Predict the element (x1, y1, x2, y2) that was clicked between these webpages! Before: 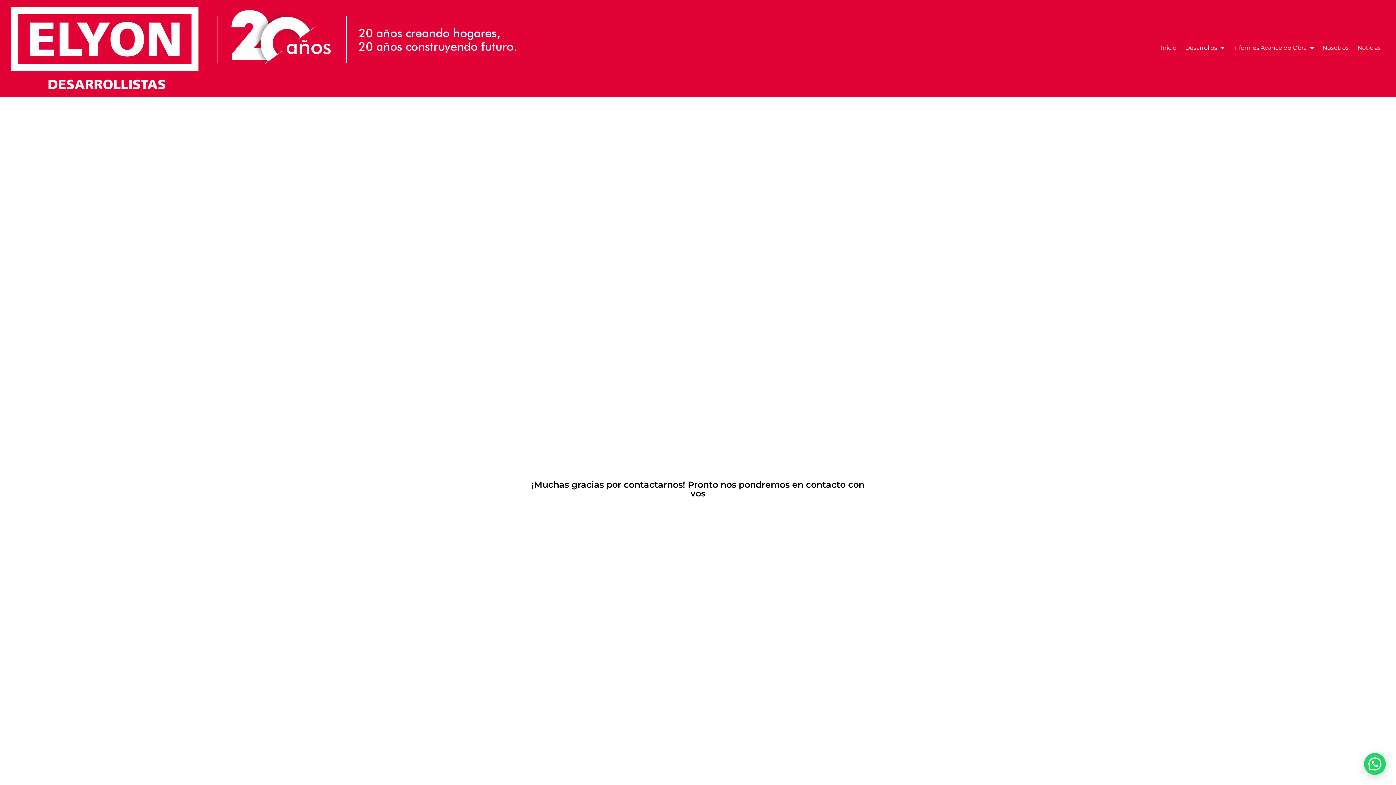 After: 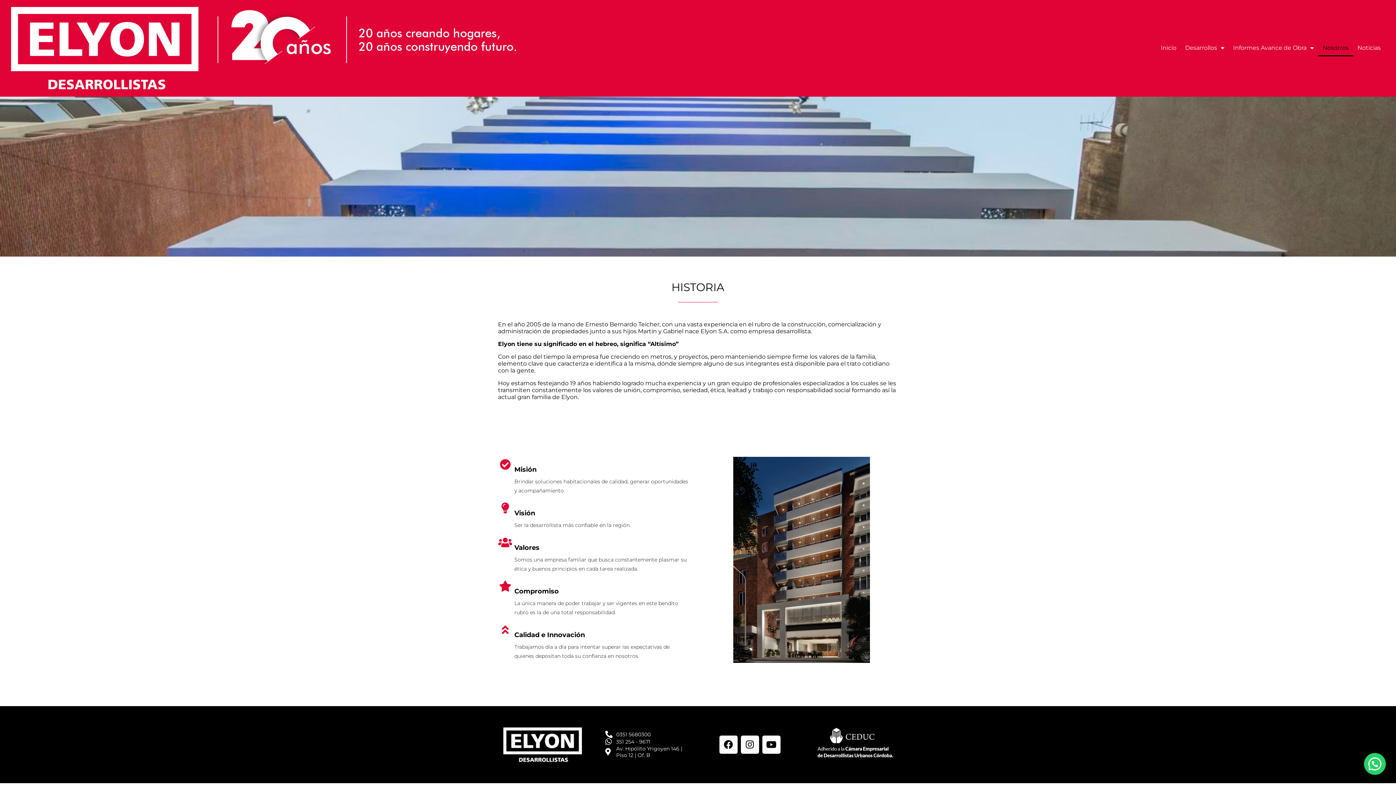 Action: bbox: (1318, 39, 1353, 56) label: Nosotros